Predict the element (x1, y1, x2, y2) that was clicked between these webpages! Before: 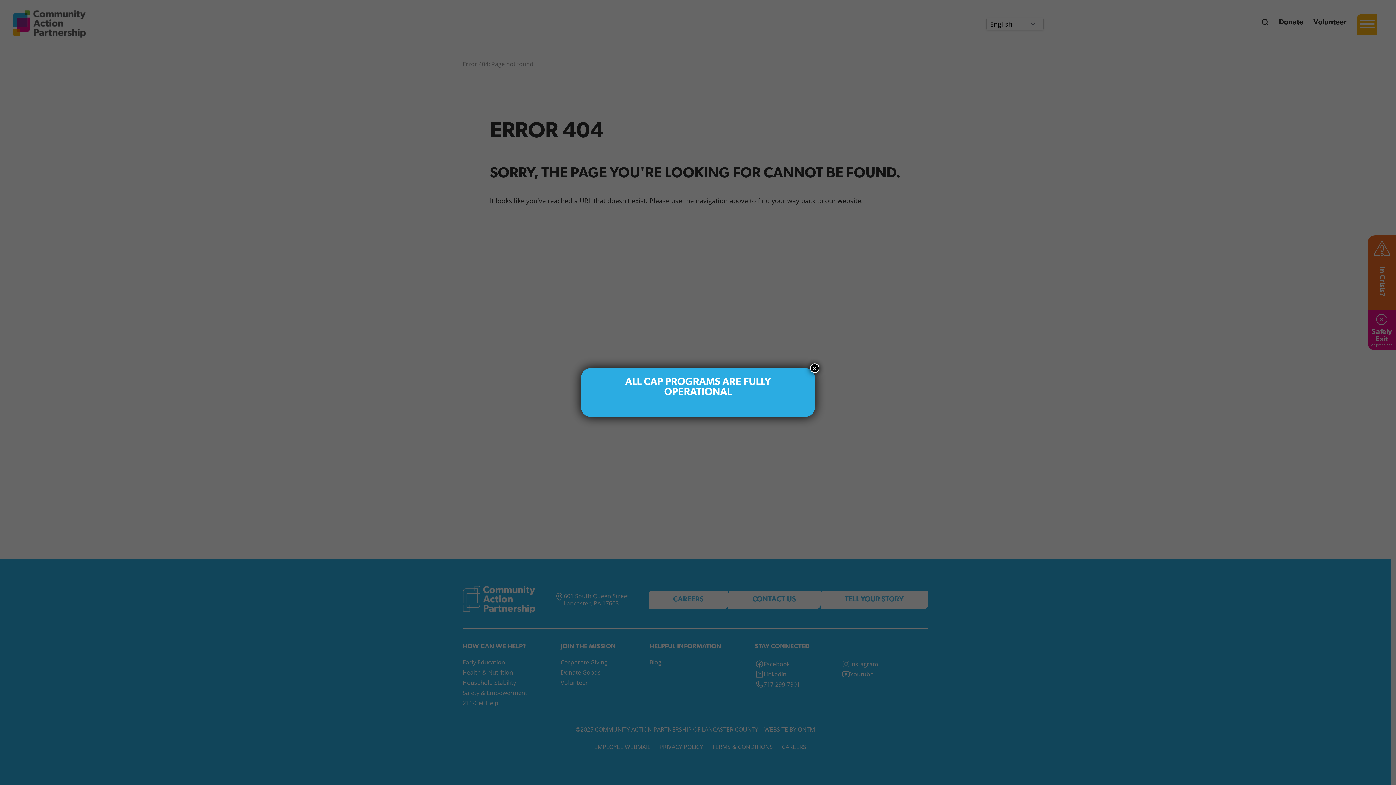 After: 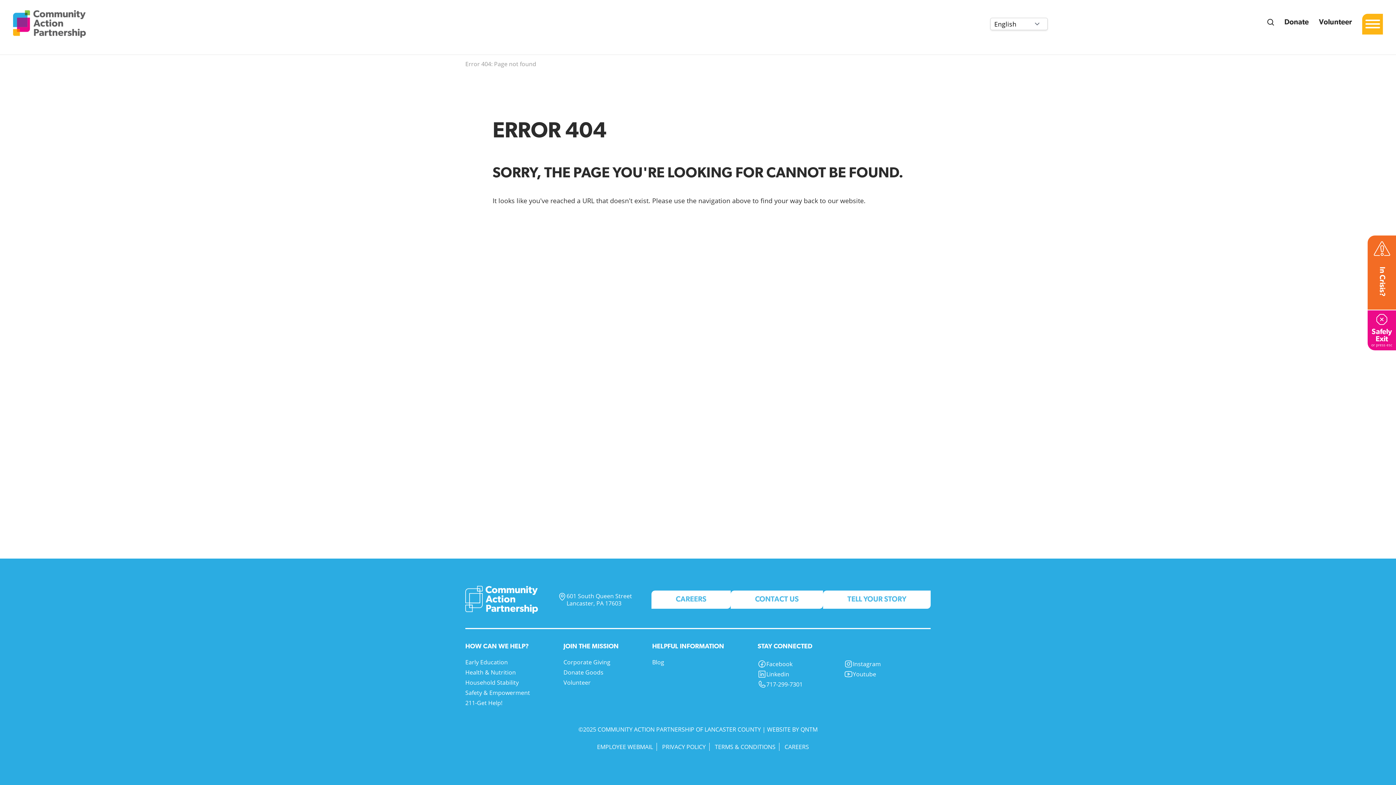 Action: label: Close bbox: (810, 363, 819, 373)